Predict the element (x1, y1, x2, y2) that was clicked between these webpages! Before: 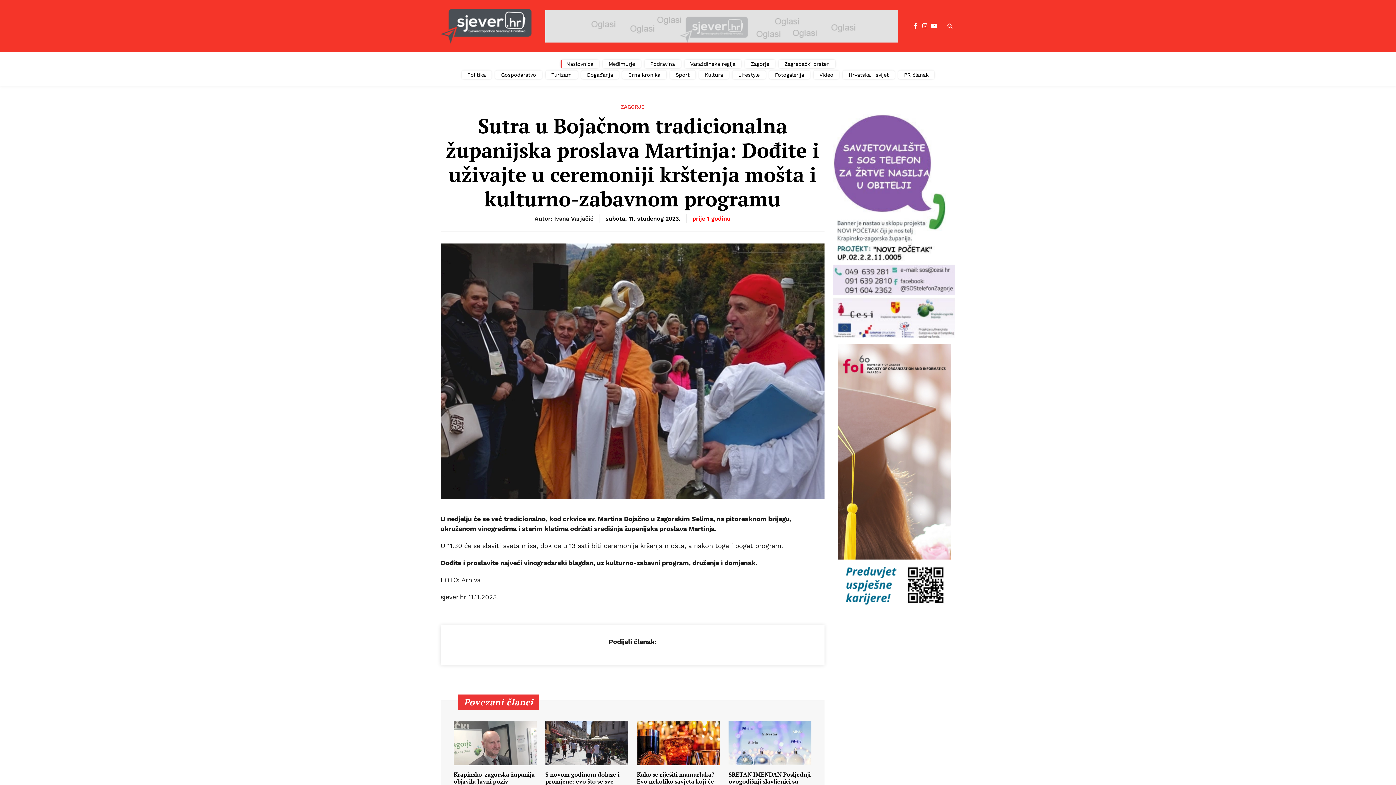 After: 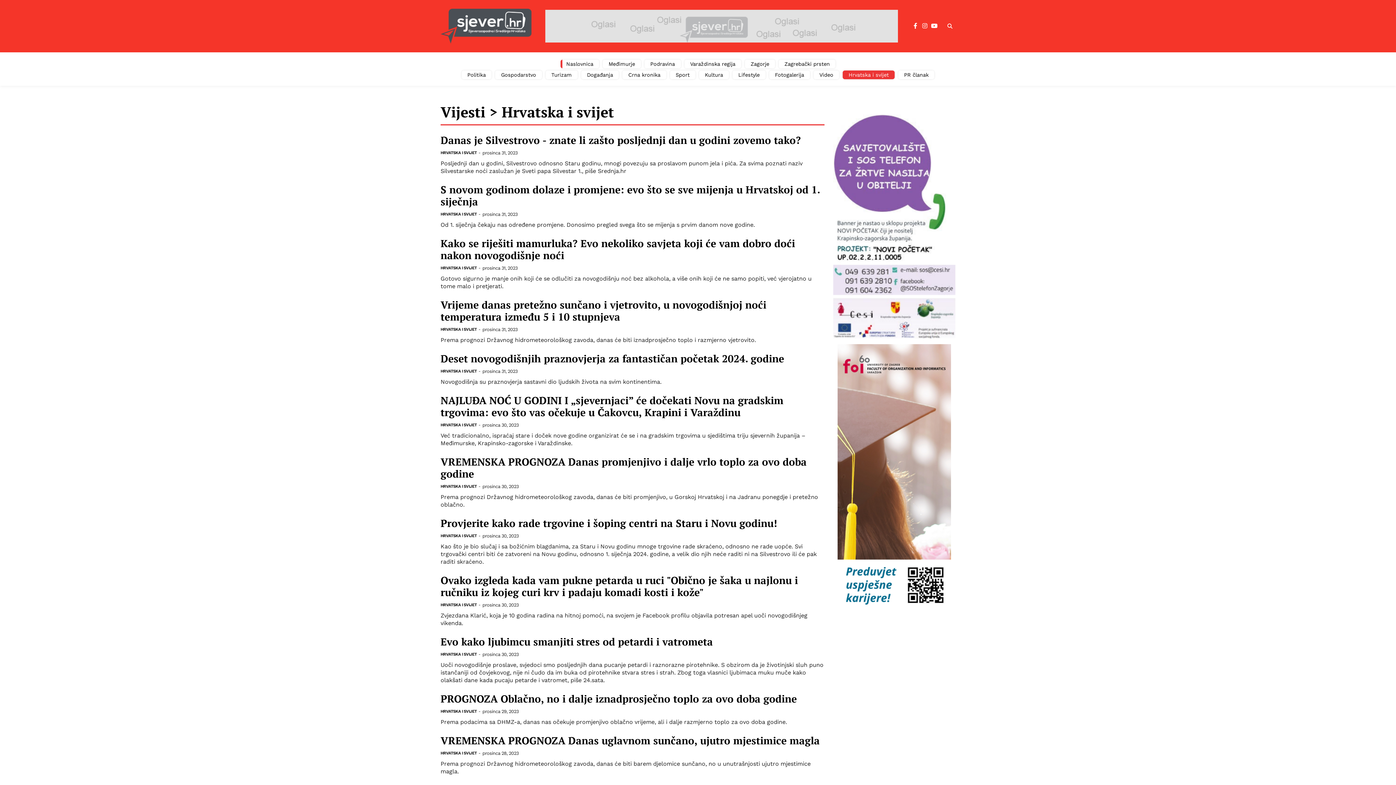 Action: label: Hrvatska i svijet bbox: (842, 70, 894, 79)